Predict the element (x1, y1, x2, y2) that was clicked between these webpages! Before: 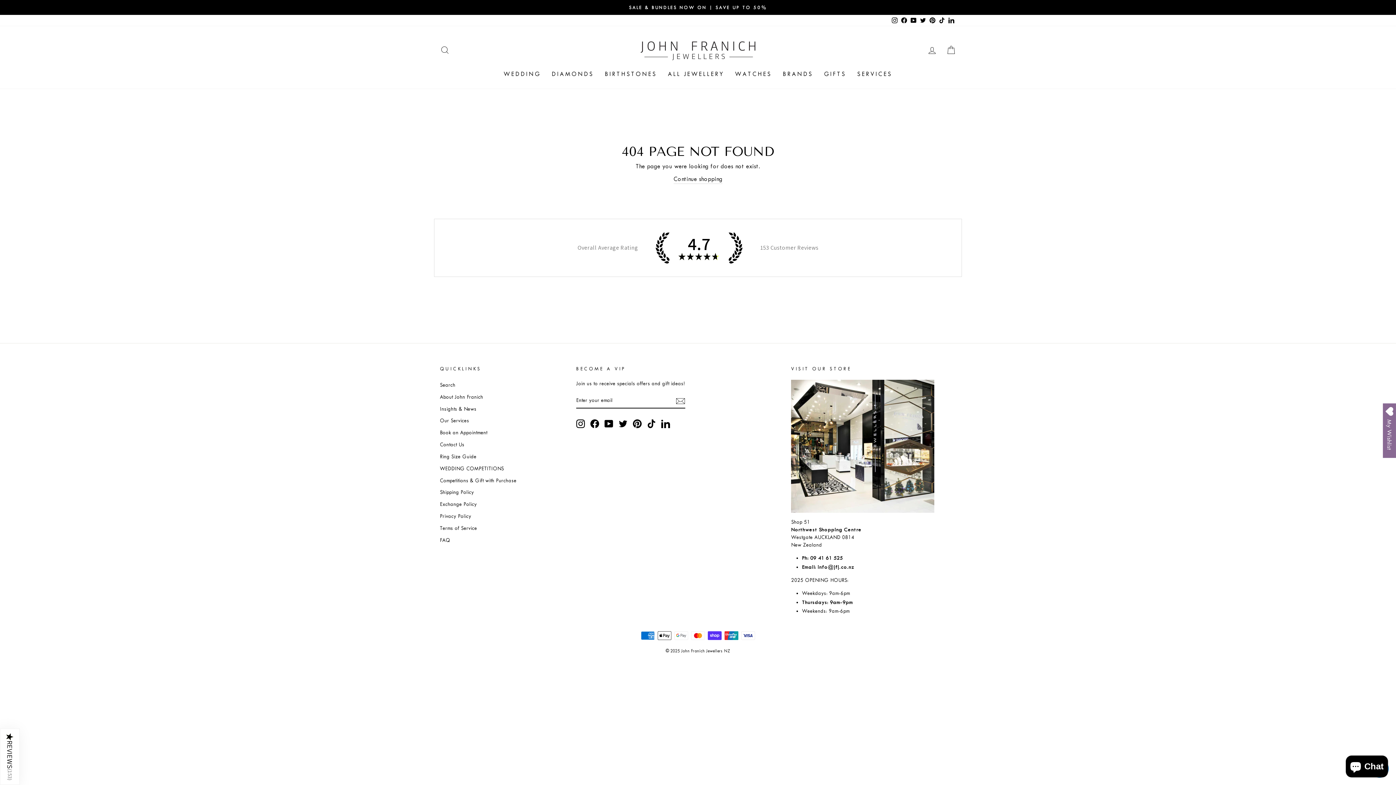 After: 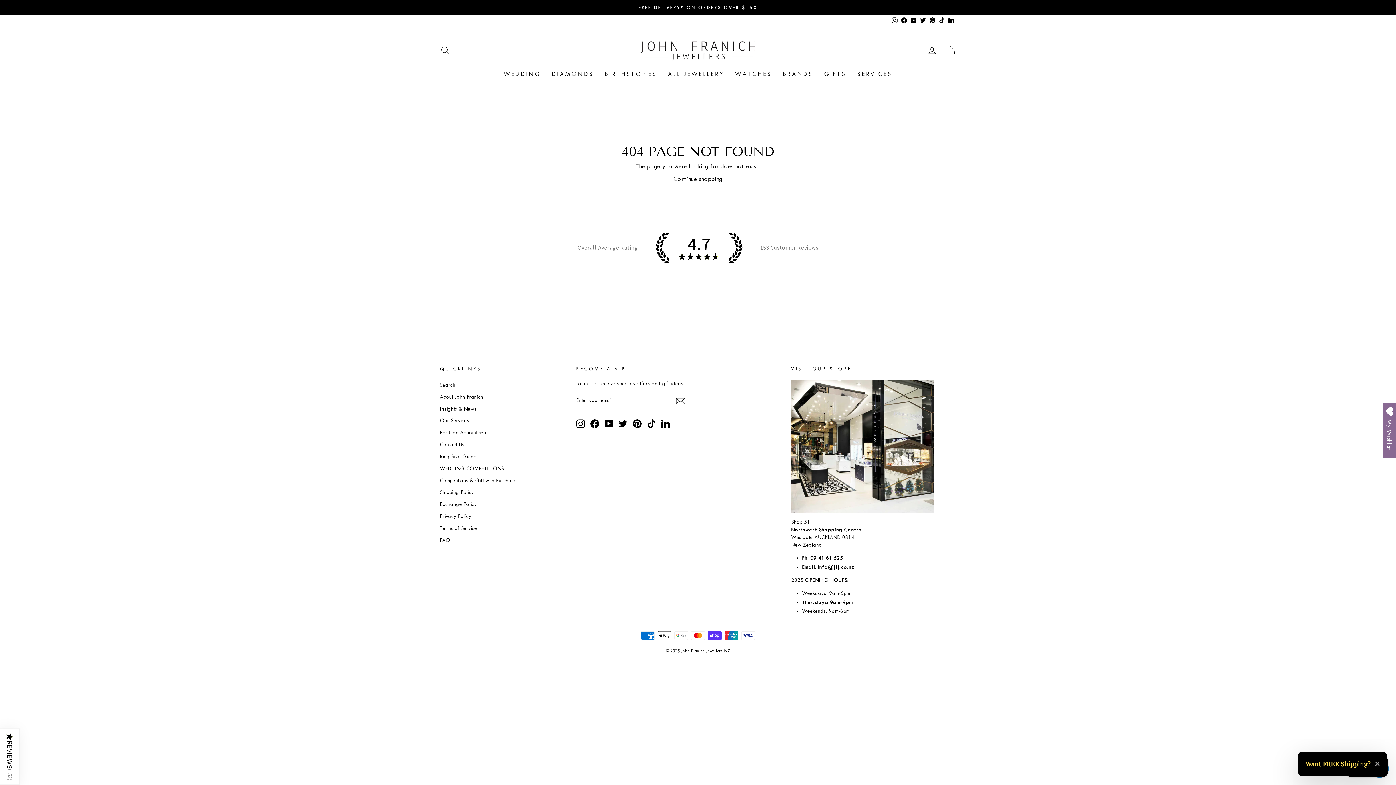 Action: bbox: (604, 419, 613, 428) label: YouTube